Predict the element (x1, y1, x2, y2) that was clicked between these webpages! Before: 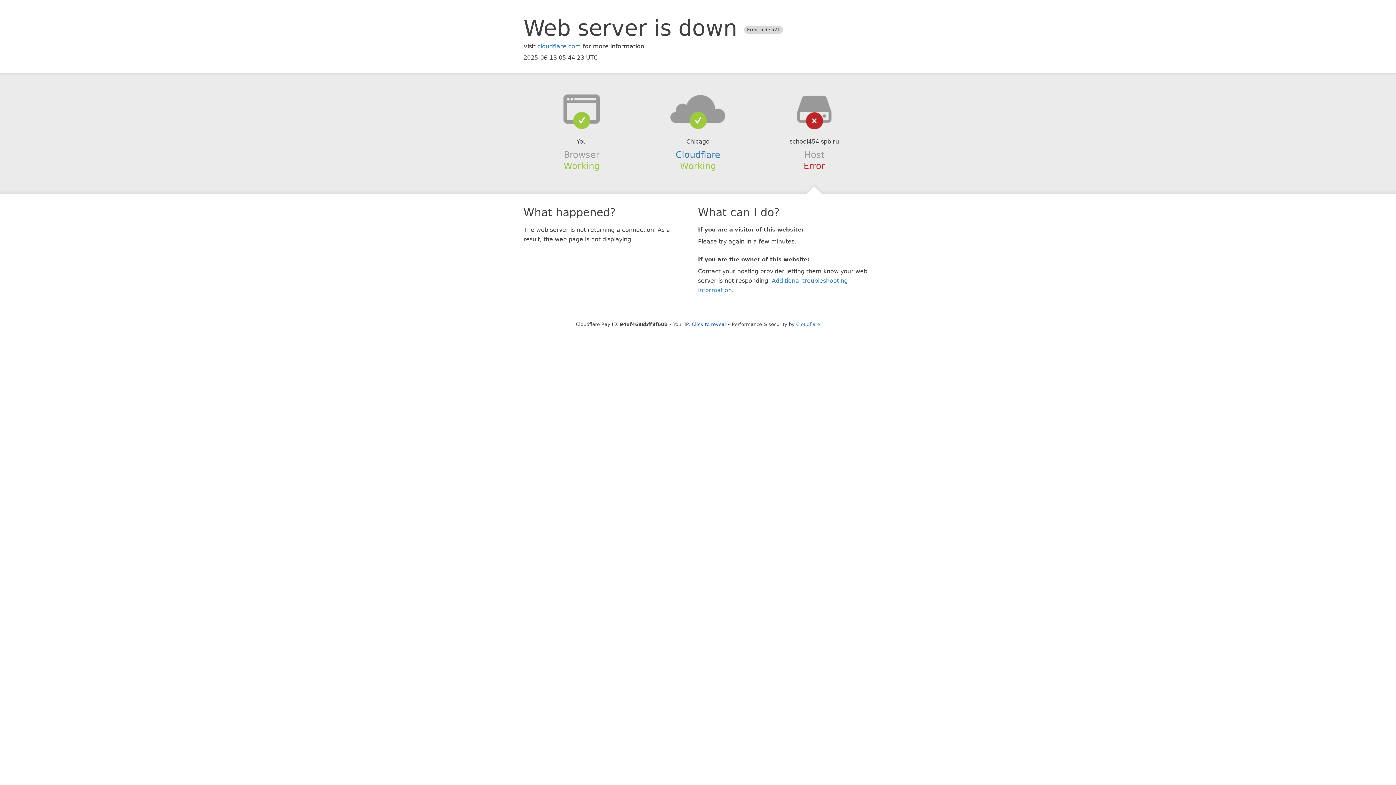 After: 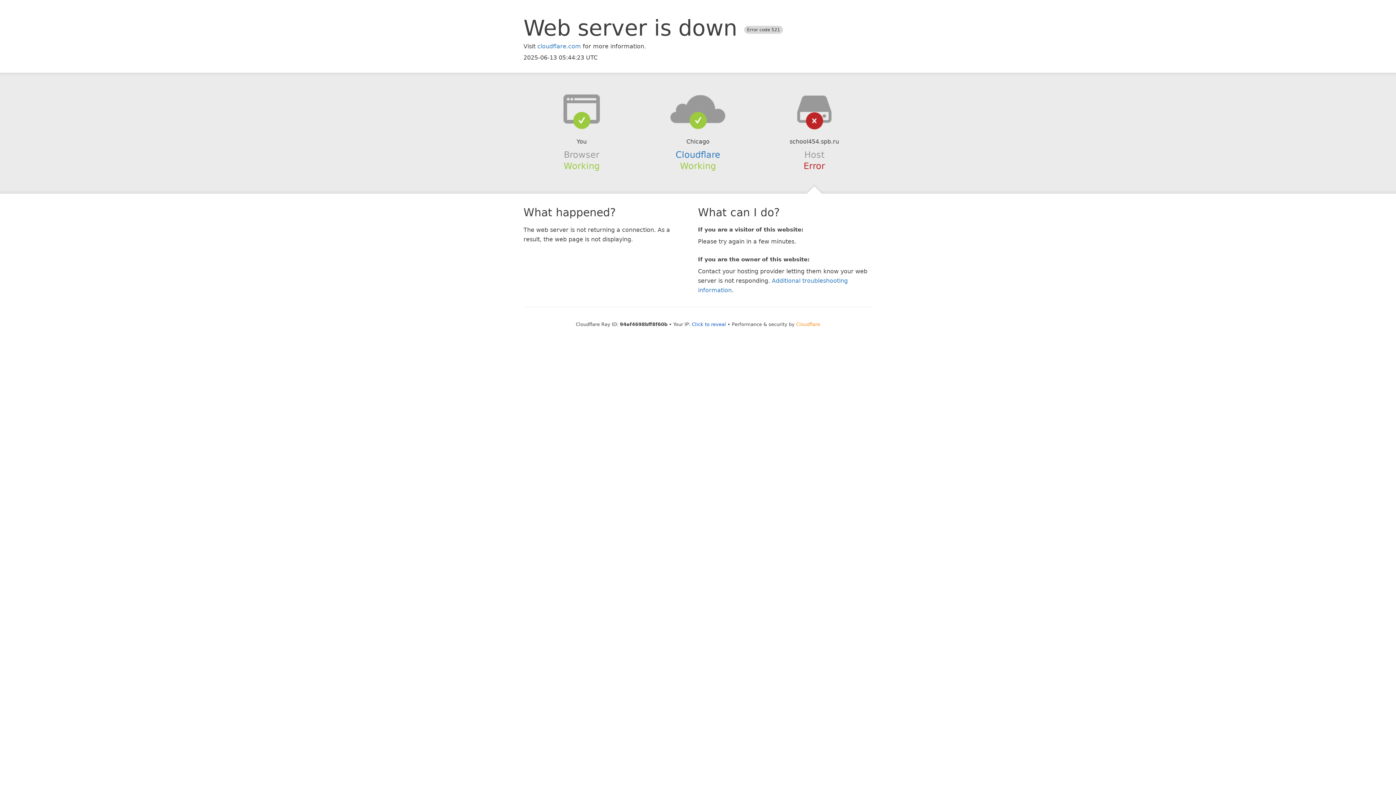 Action: label: Cloudflare bbox: (796, 321, 820, 327)